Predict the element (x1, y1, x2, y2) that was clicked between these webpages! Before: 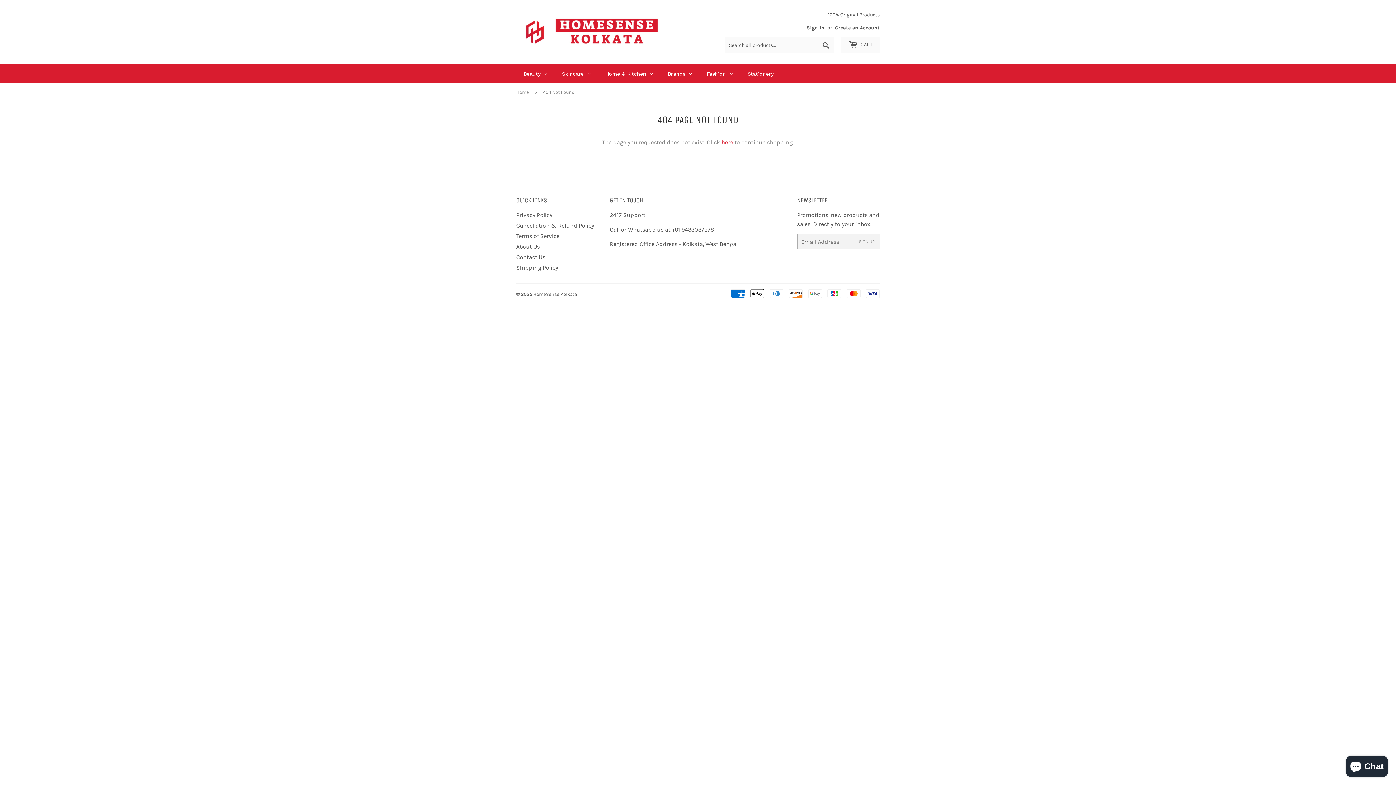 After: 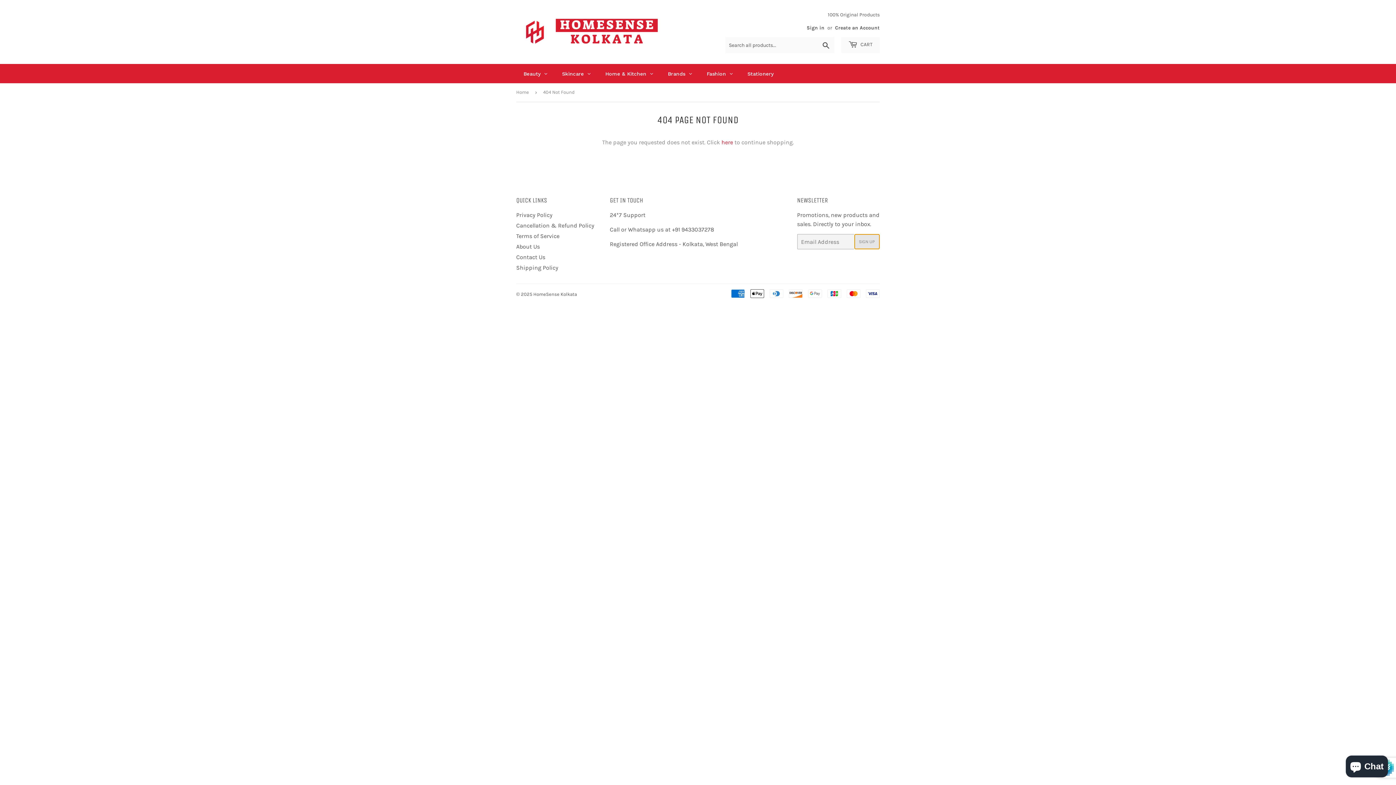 Action: bbox: (854, 234, 879, 249) label: SIGN UP